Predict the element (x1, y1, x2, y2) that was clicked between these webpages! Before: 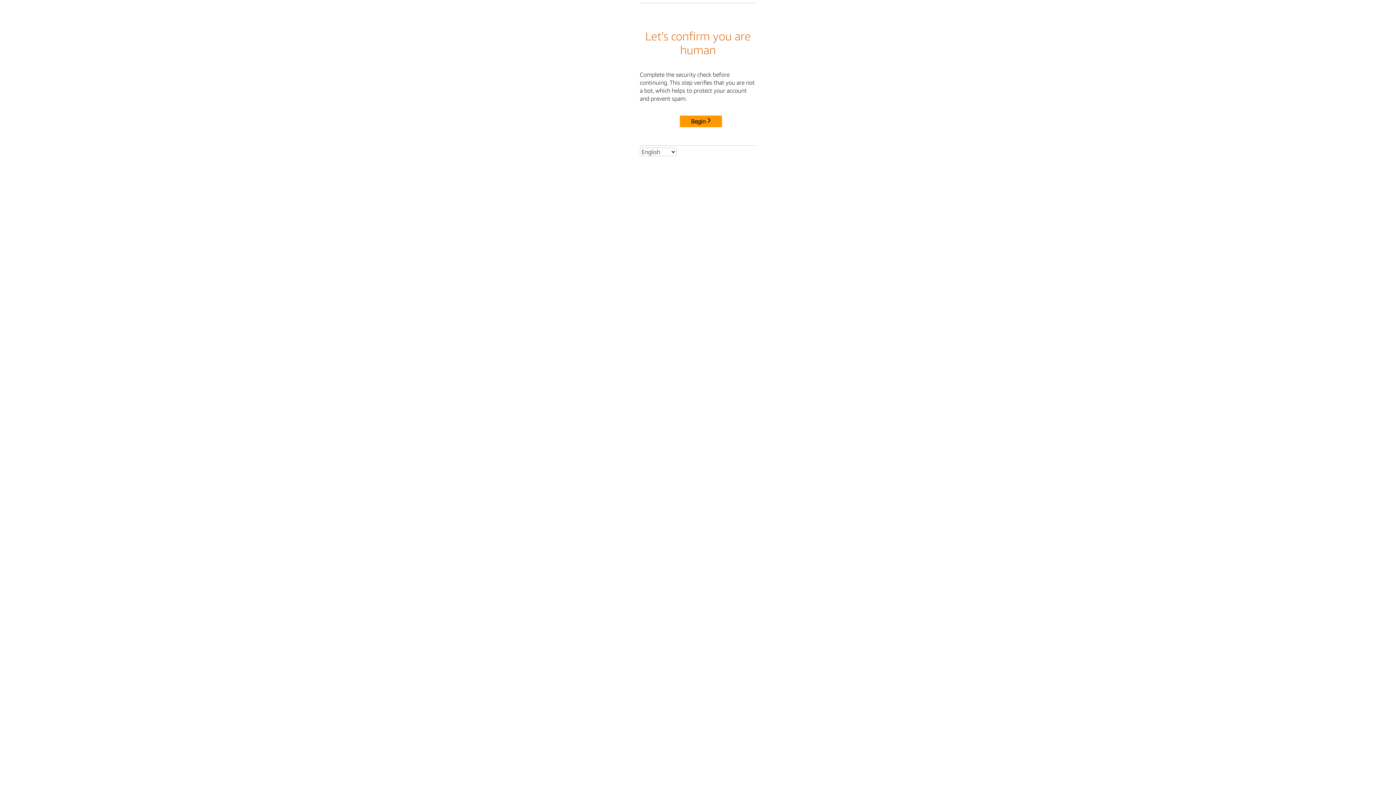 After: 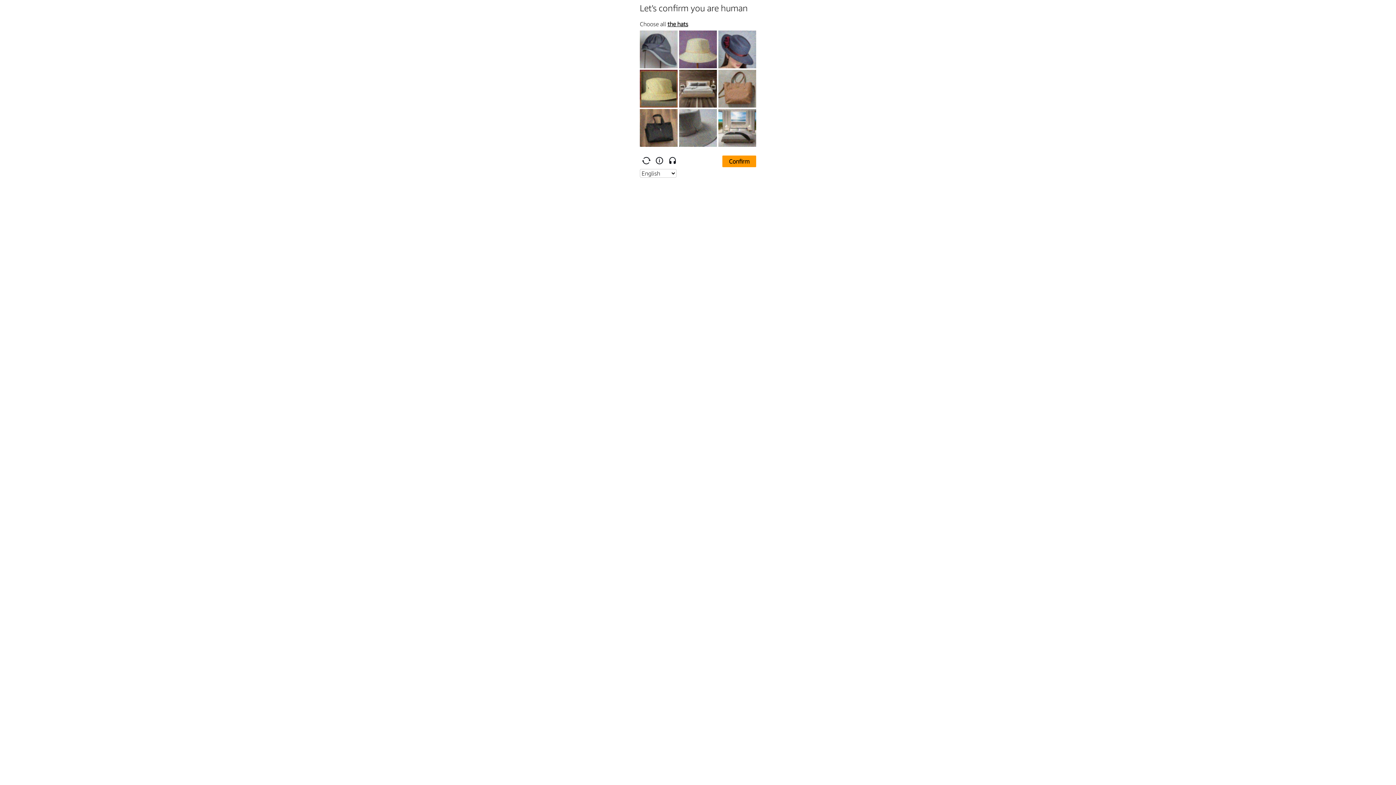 Action: label: Begin bbox: (680, 115, 722, 127)